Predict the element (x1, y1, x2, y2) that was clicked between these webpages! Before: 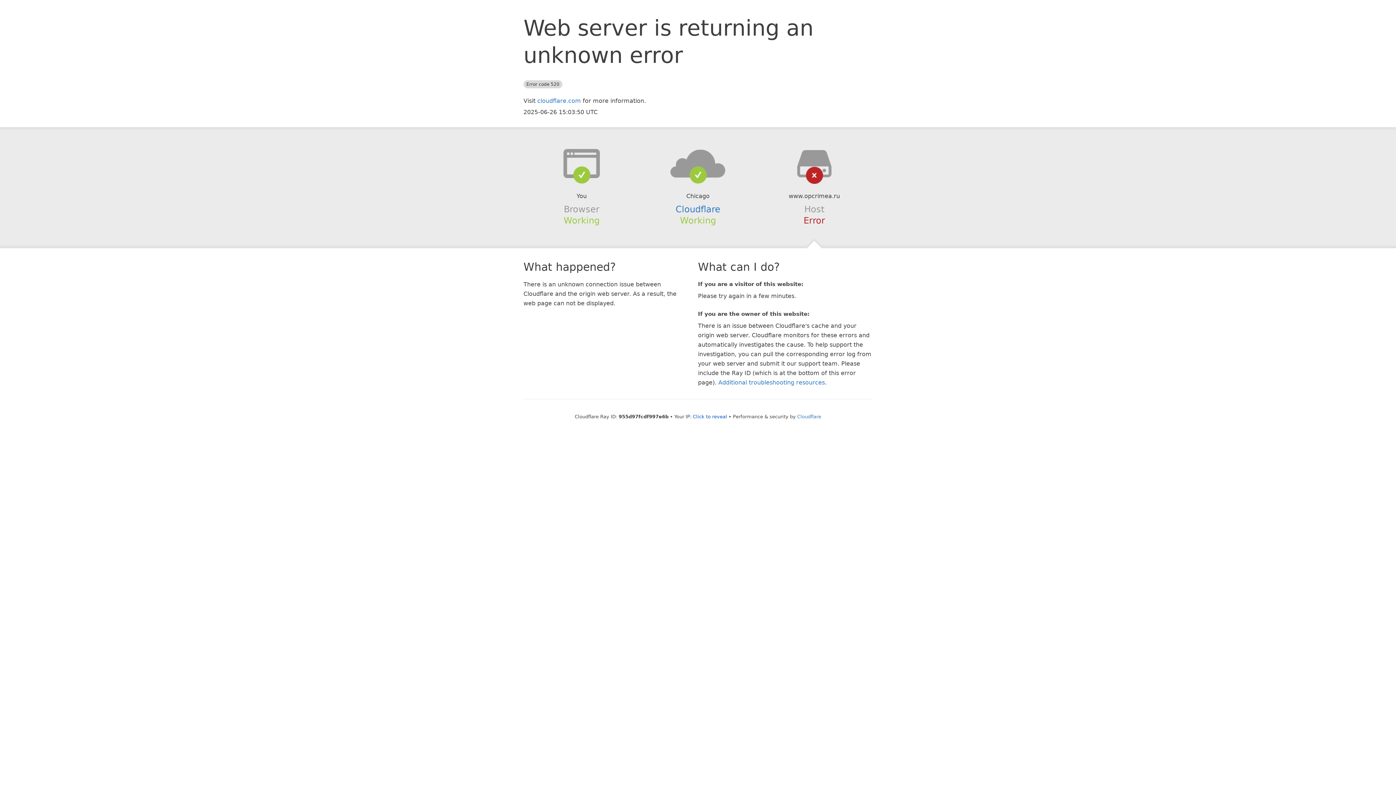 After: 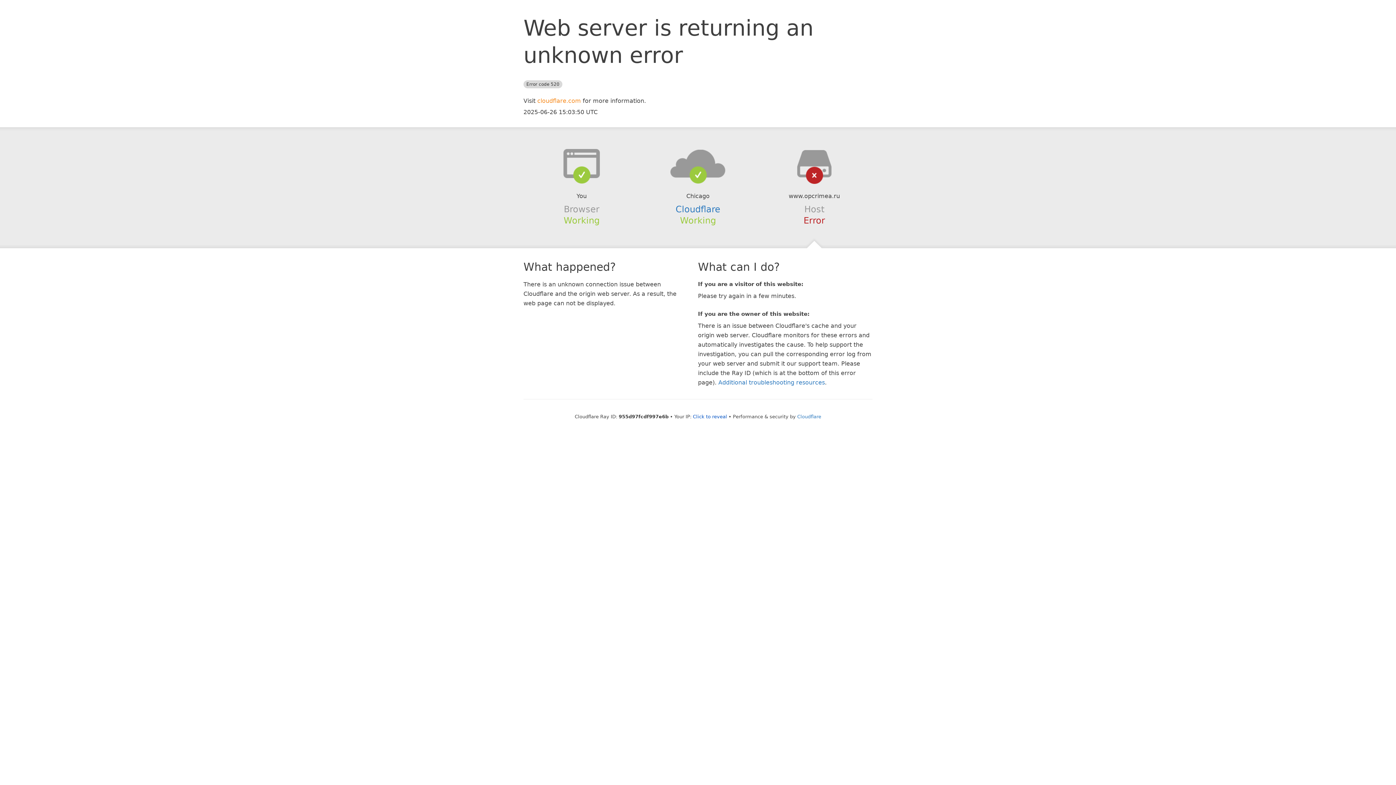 Action: label: cloudflare.com bbox: (537, 97, 581, 104)